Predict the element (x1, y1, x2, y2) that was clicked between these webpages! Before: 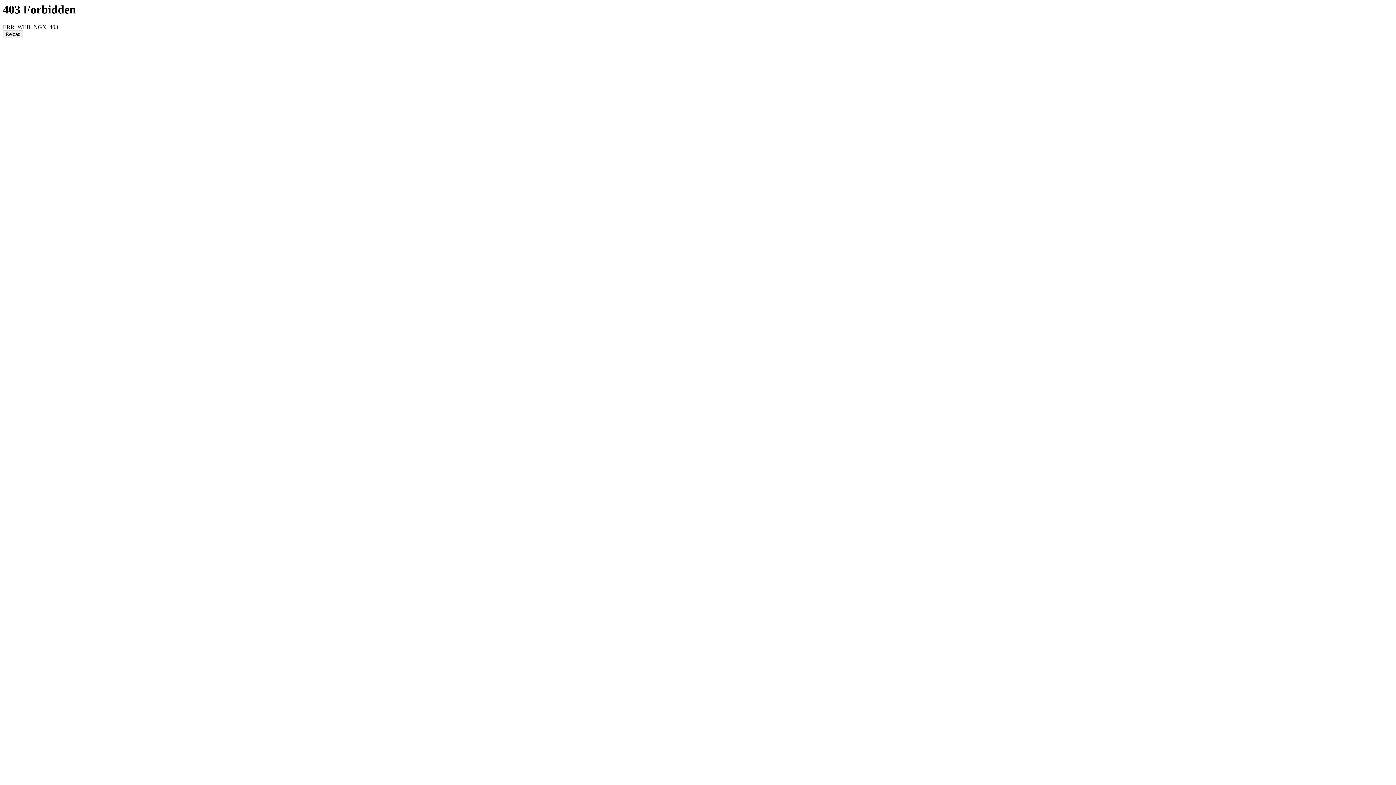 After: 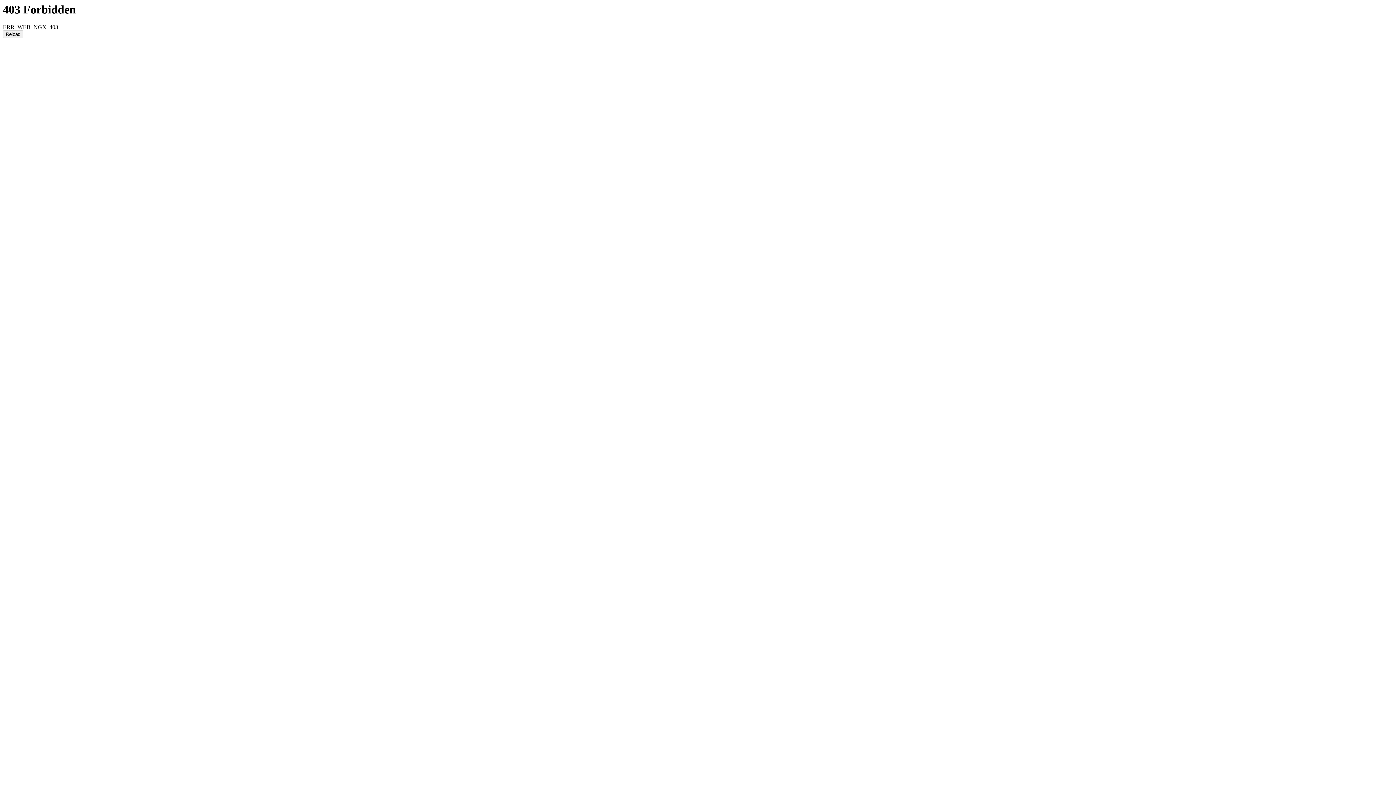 Action: bbox: (2, 30, 23, 38) label: Reload